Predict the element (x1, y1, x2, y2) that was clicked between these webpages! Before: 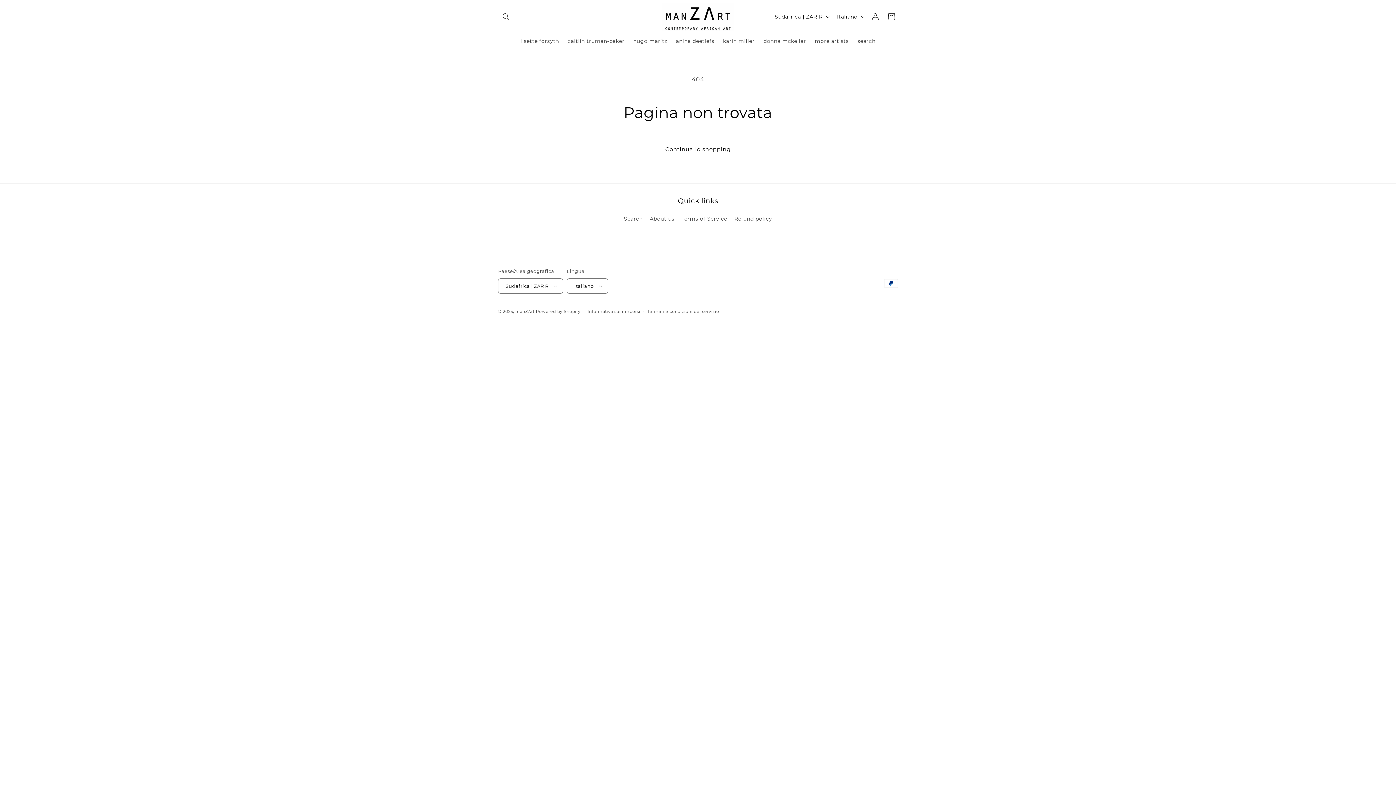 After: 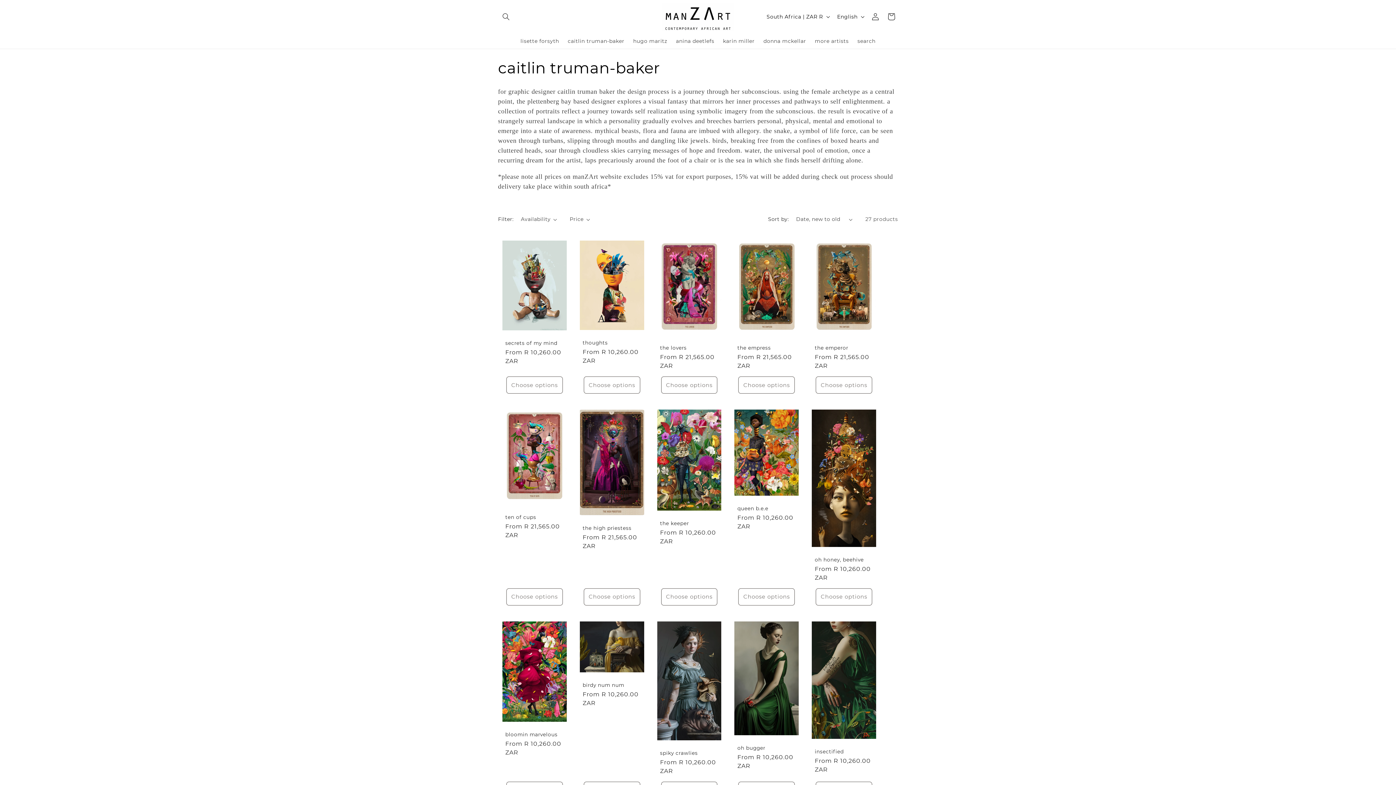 Action: bbox: (563, 33, 629, 48) label: caitlin truman-baker